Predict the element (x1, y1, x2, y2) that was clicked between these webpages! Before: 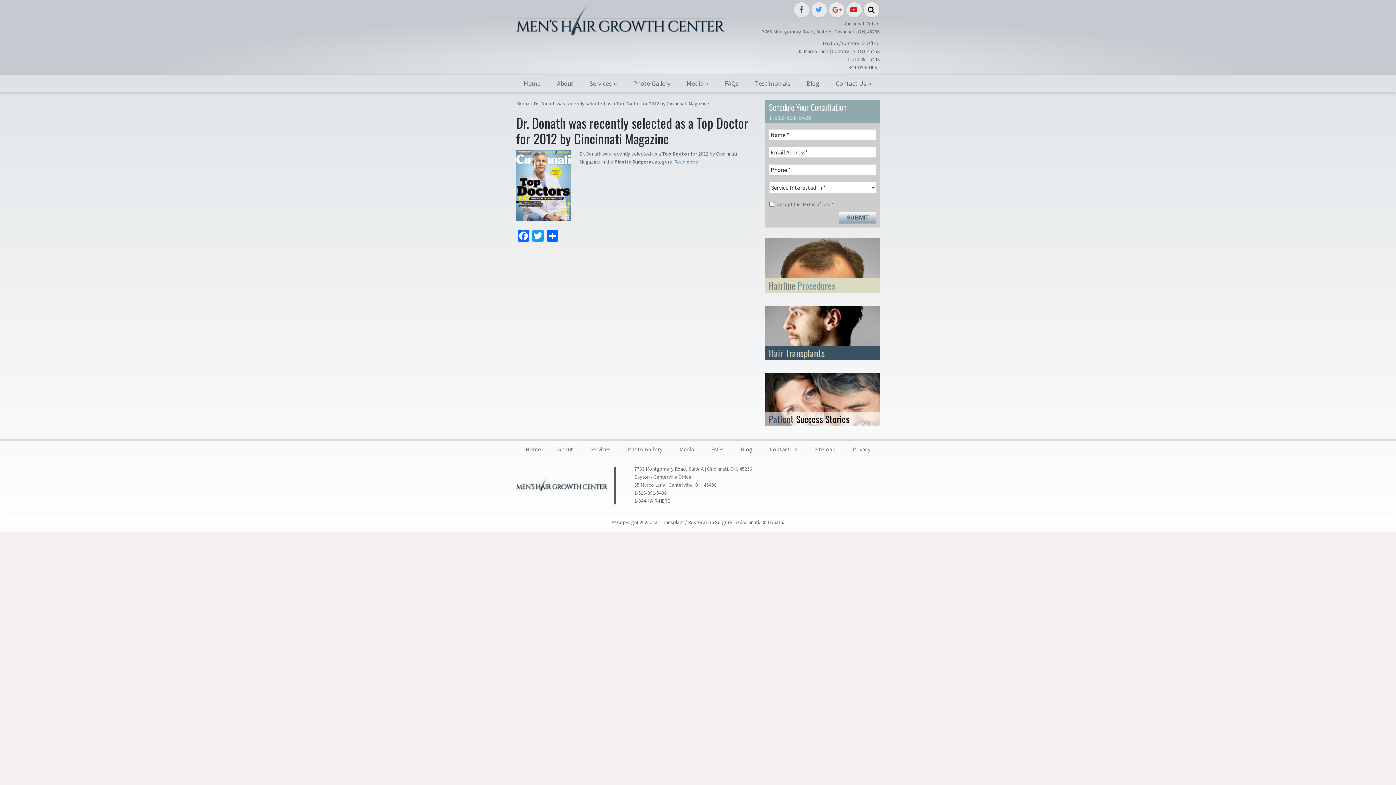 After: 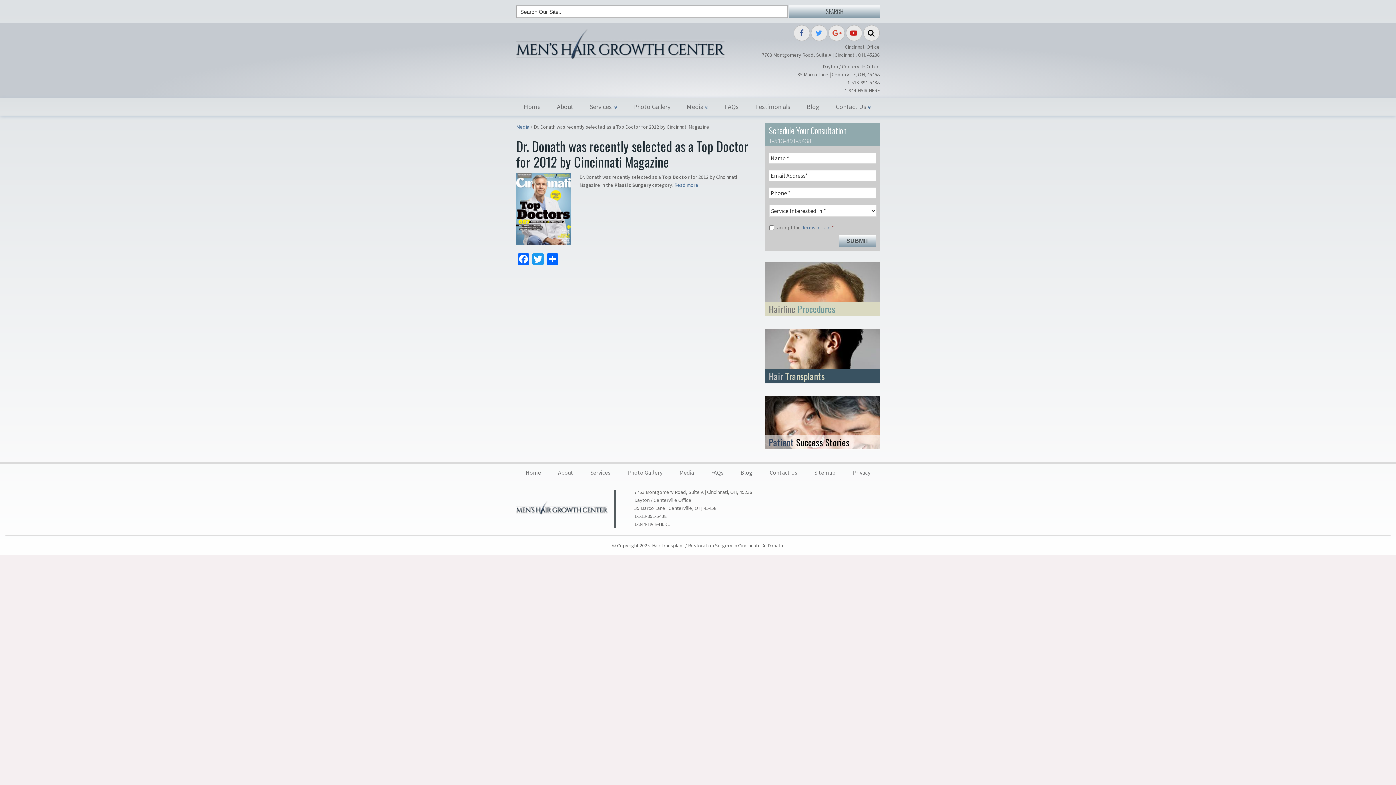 Action: bbox: (863, 1, 880, 19)